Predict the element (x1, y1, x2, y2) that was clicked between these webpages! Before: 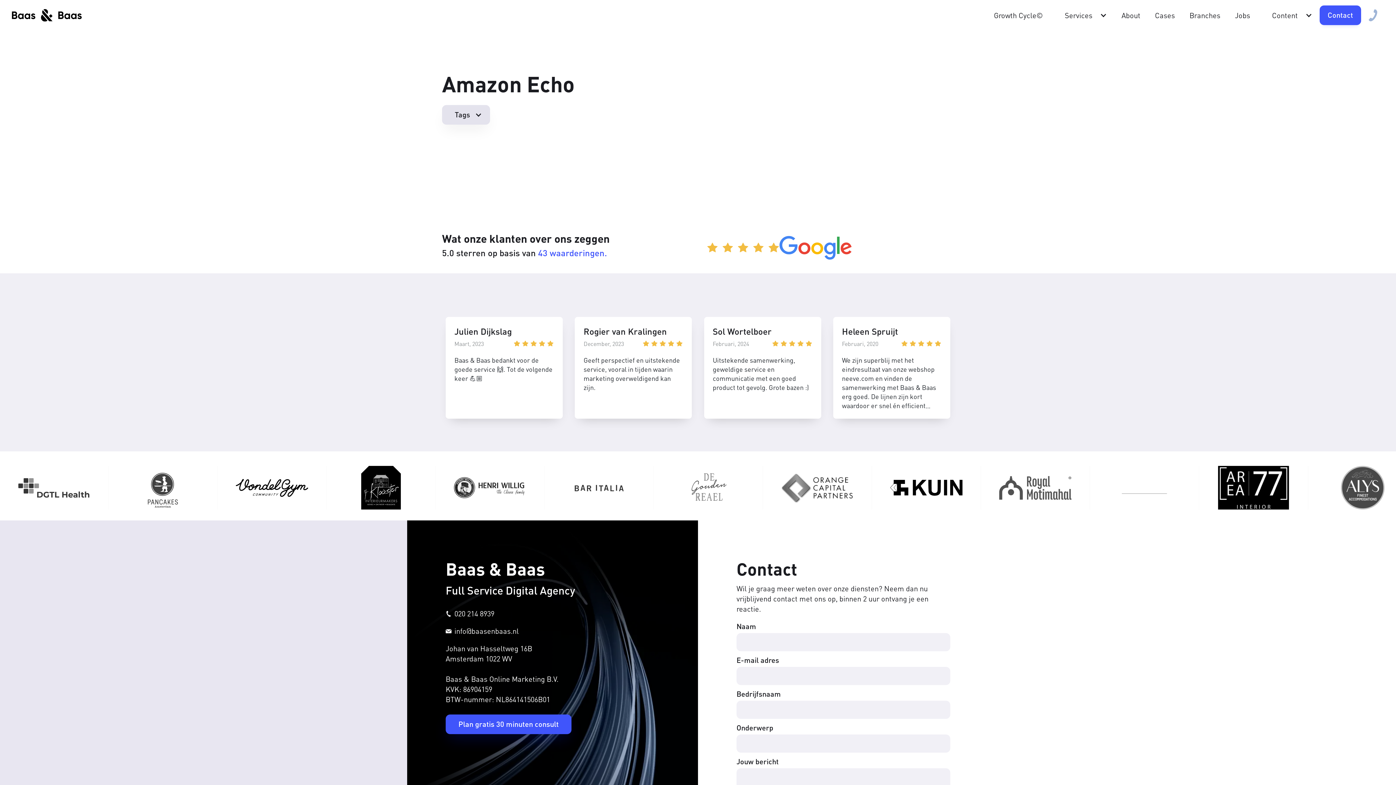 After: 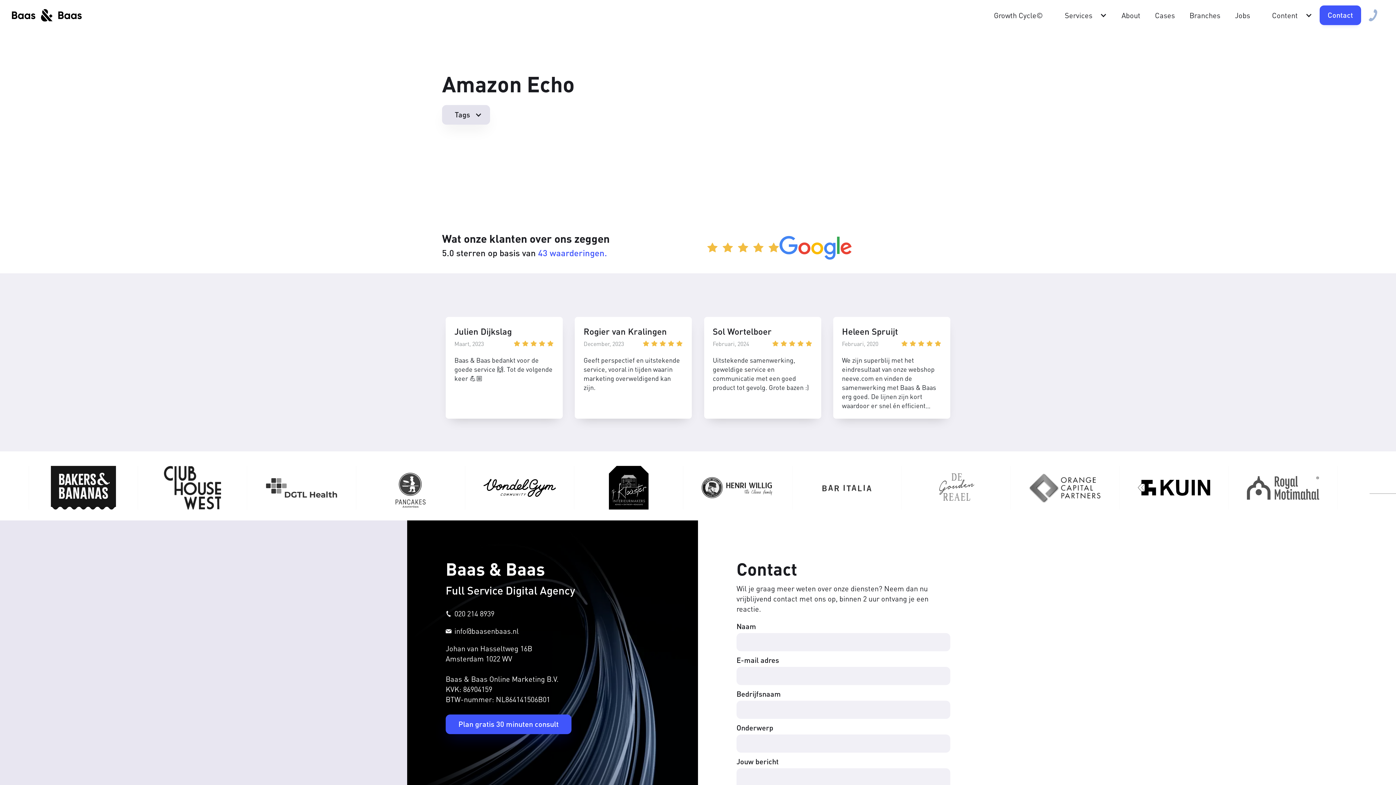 Action: bbox: (1361, 9, 1384, 21)